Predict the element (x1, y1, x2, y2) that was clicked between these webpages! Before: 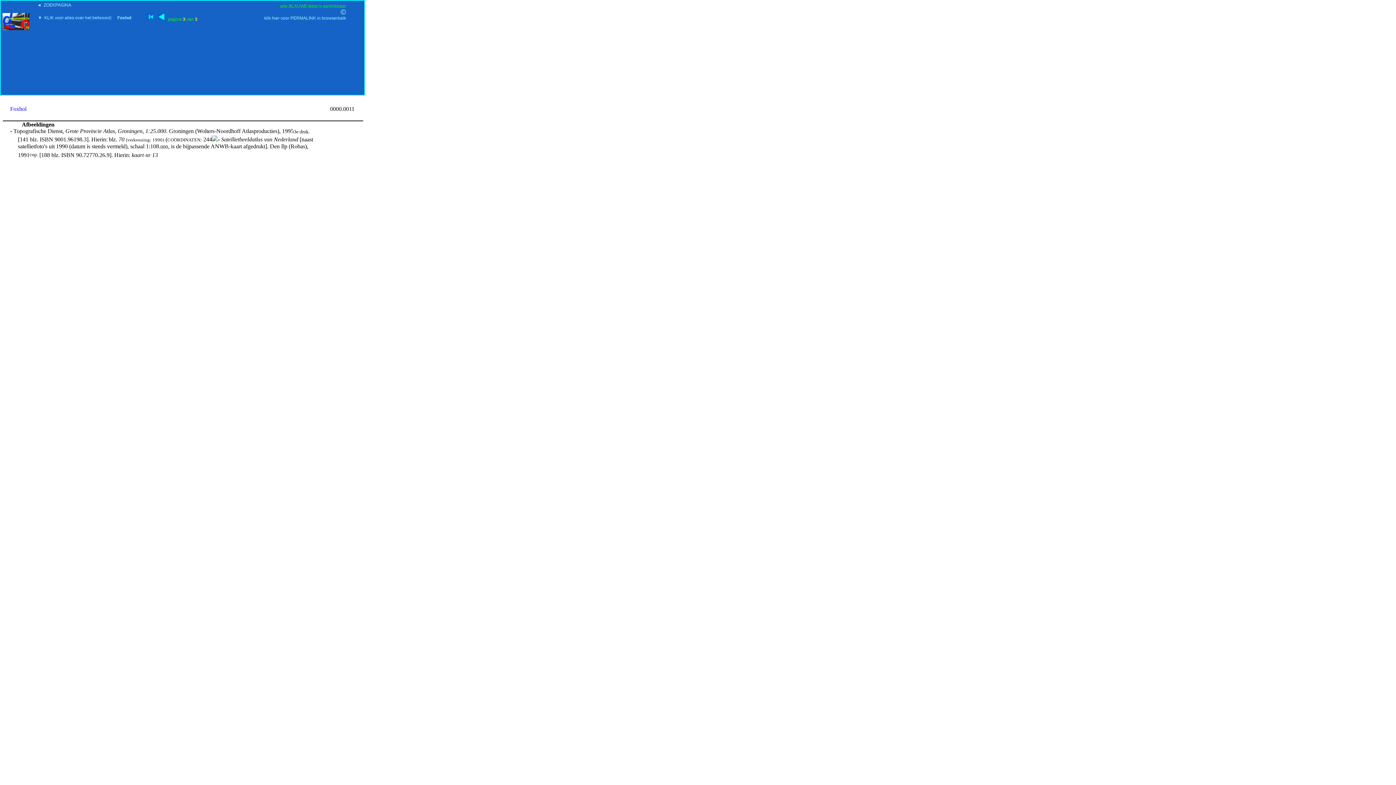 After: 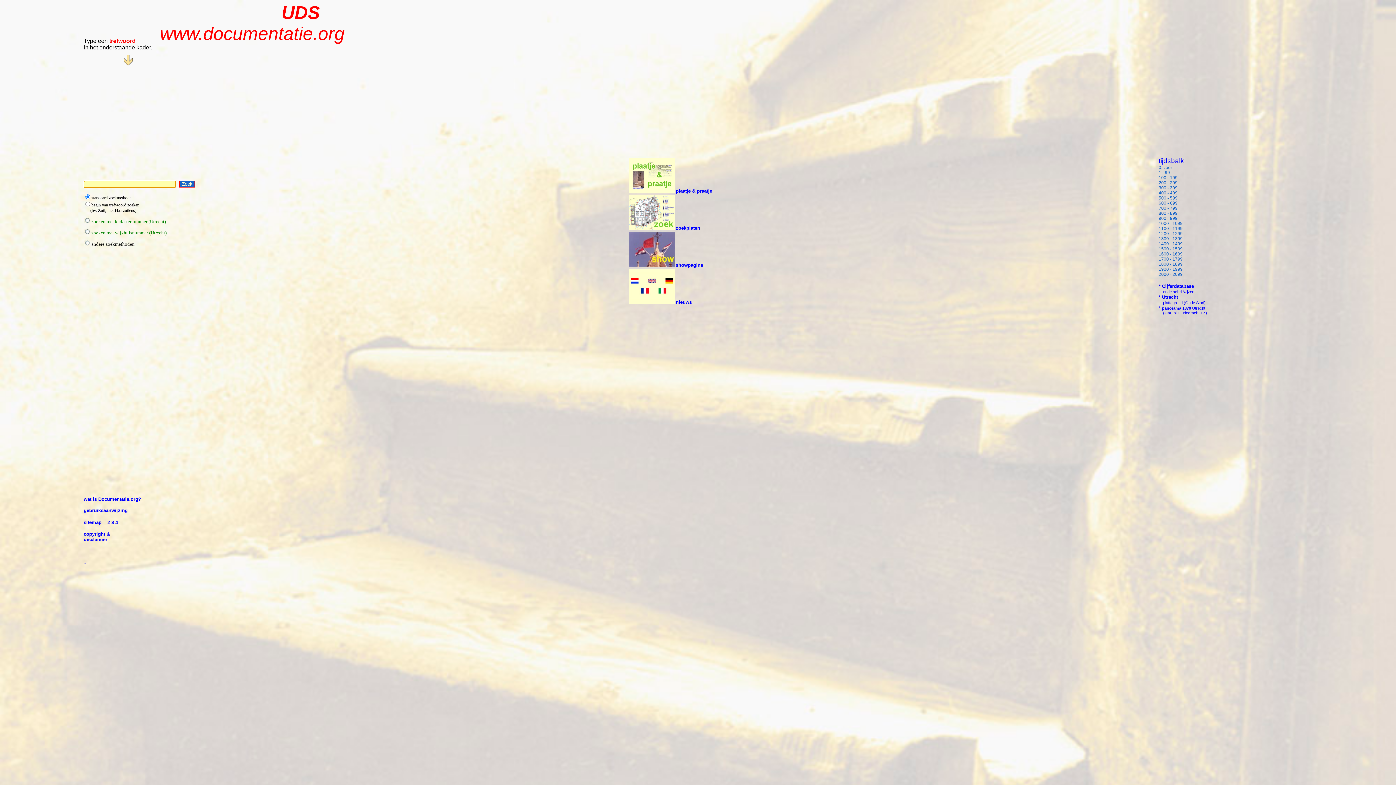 Action: bbox: (37, 2, 71, 7) label: ◄  ZOEKPAGINA